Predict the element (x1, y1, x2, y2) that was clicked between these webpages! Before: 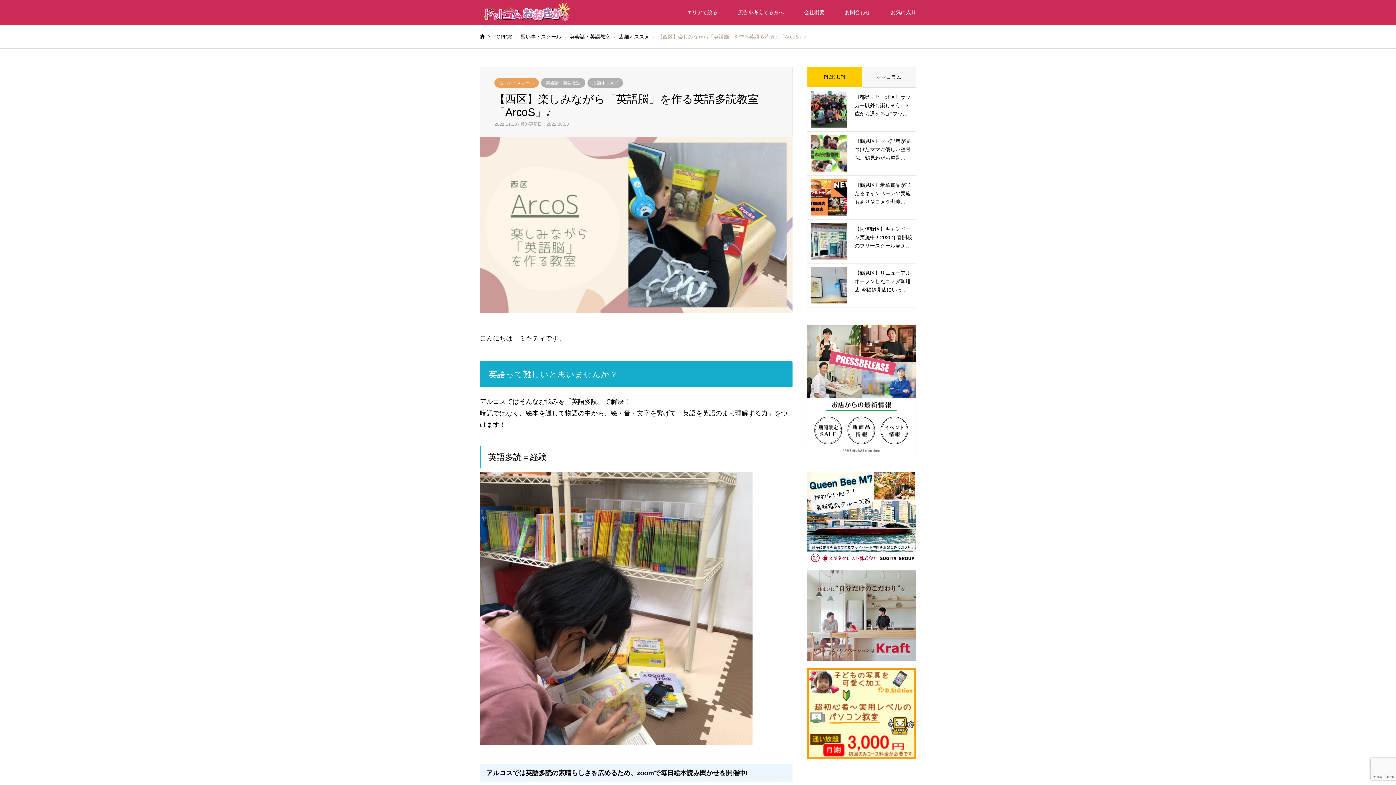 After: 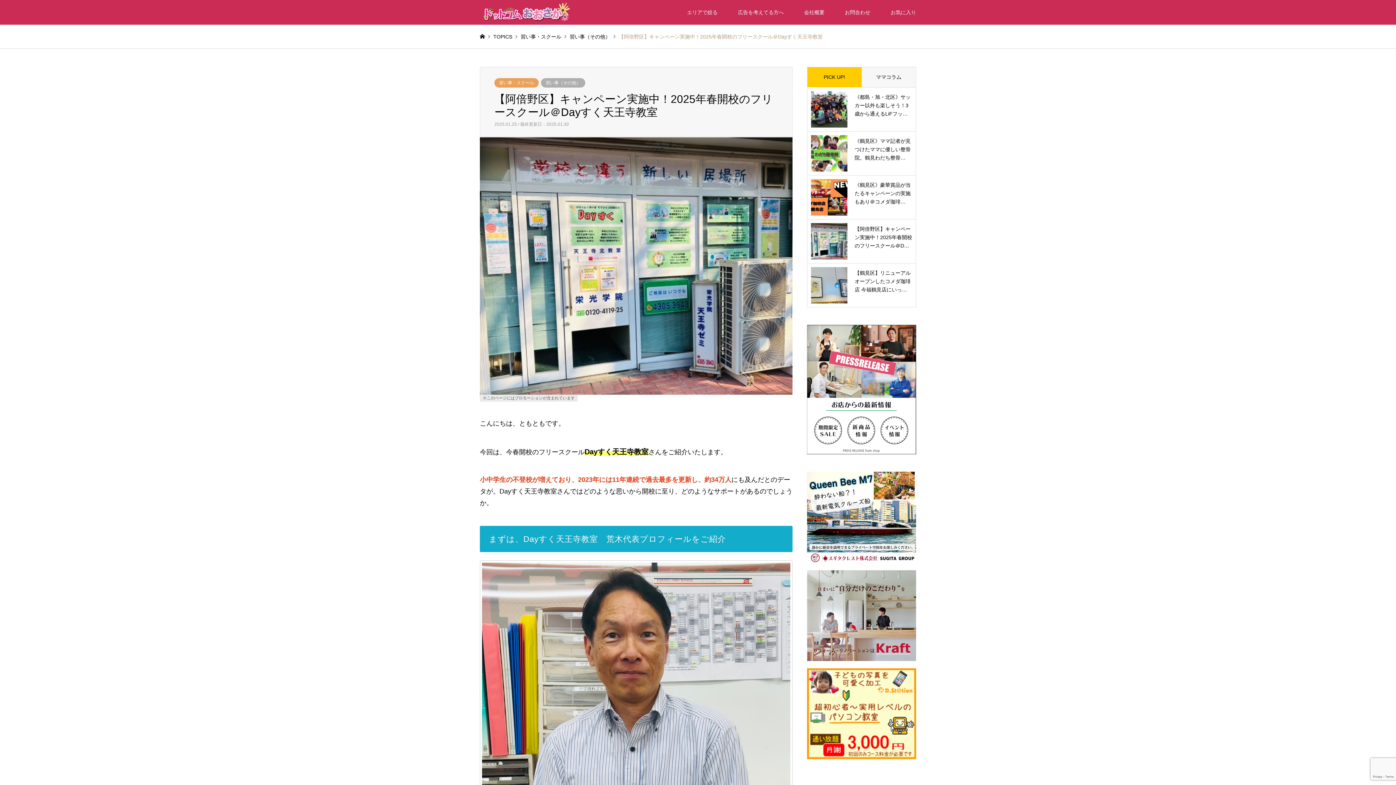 Action: bbox: (811, 223, 912, 259) label: 【阿倍野区】キャンペーン実施中！2025年春開校のフリースクール＠D…